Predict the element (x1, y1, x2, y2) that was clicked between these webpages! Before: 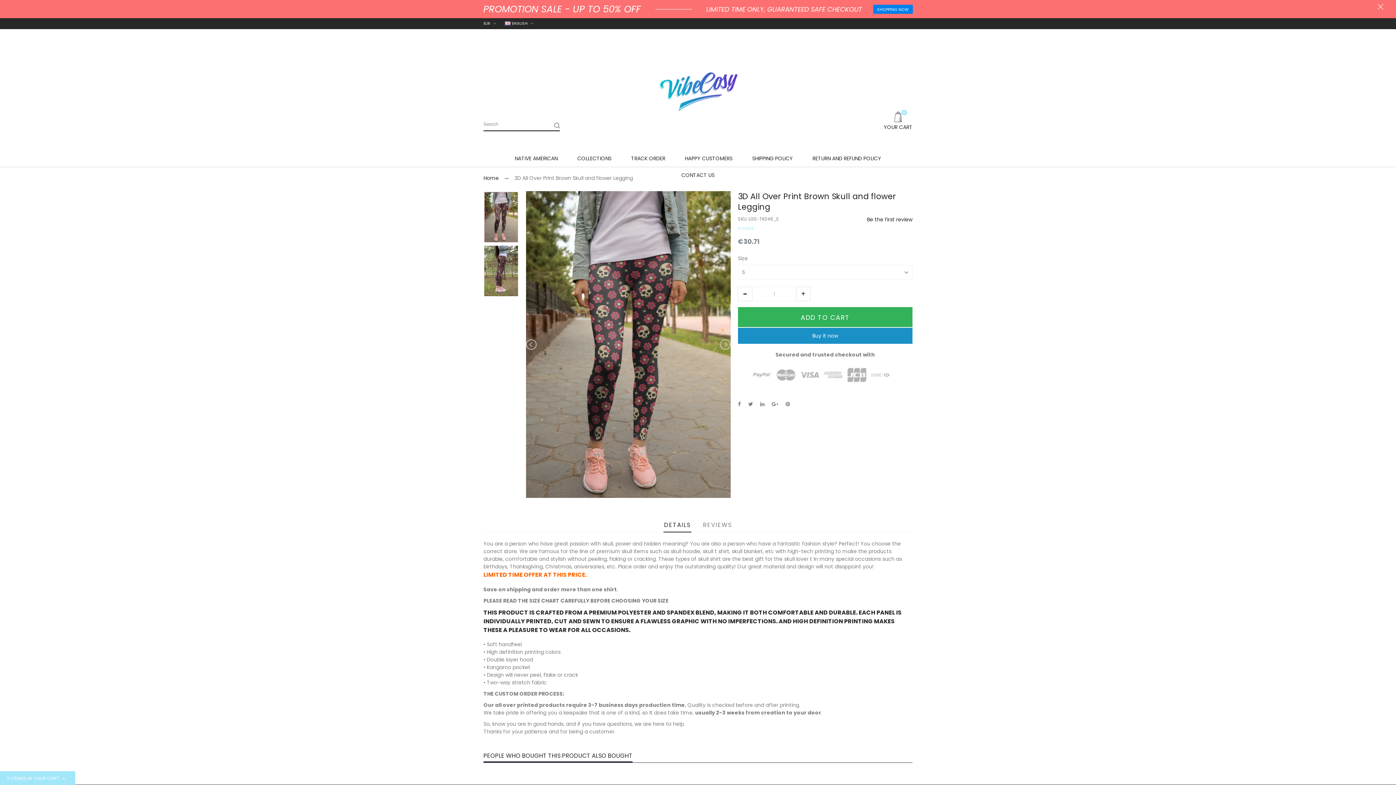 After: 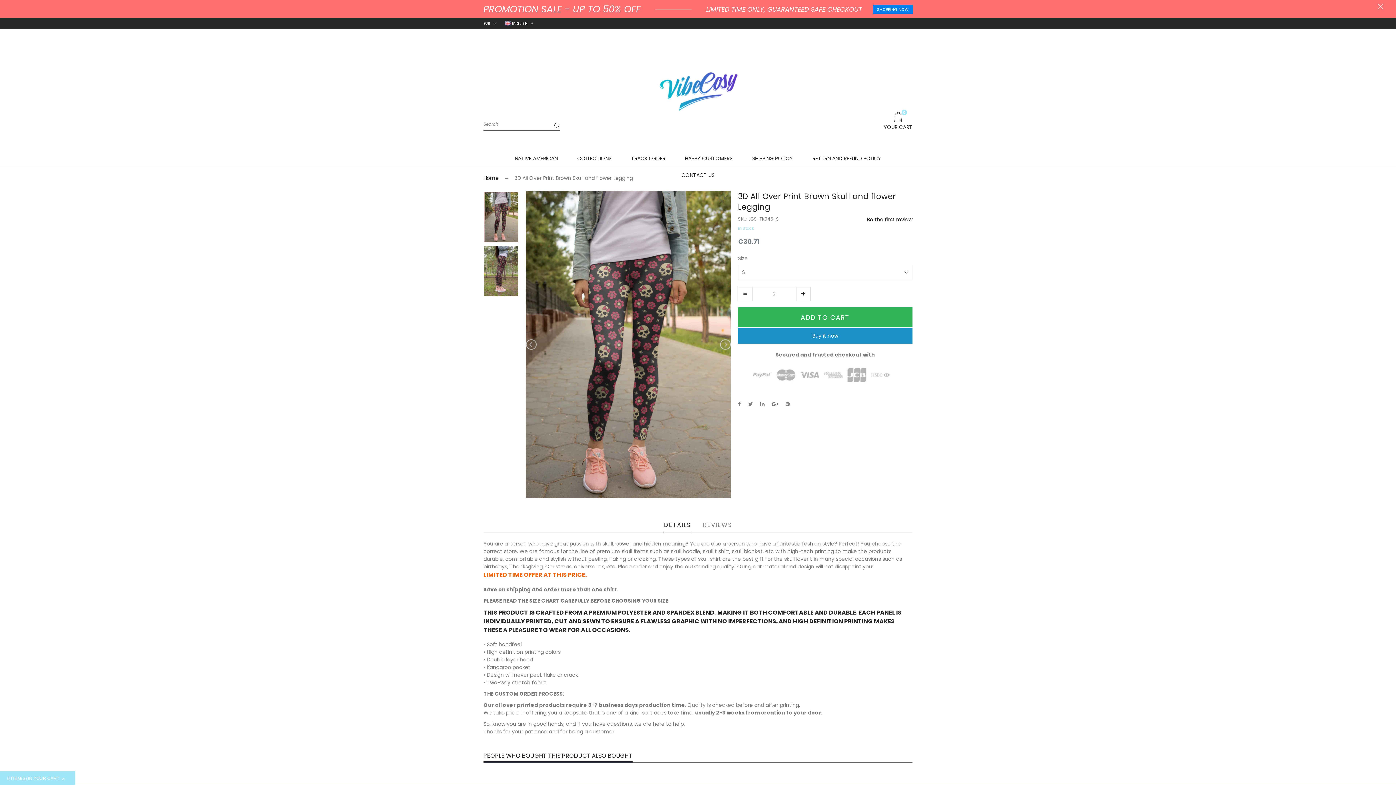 Action: bbox: (796, 286, 810, 301) label: button